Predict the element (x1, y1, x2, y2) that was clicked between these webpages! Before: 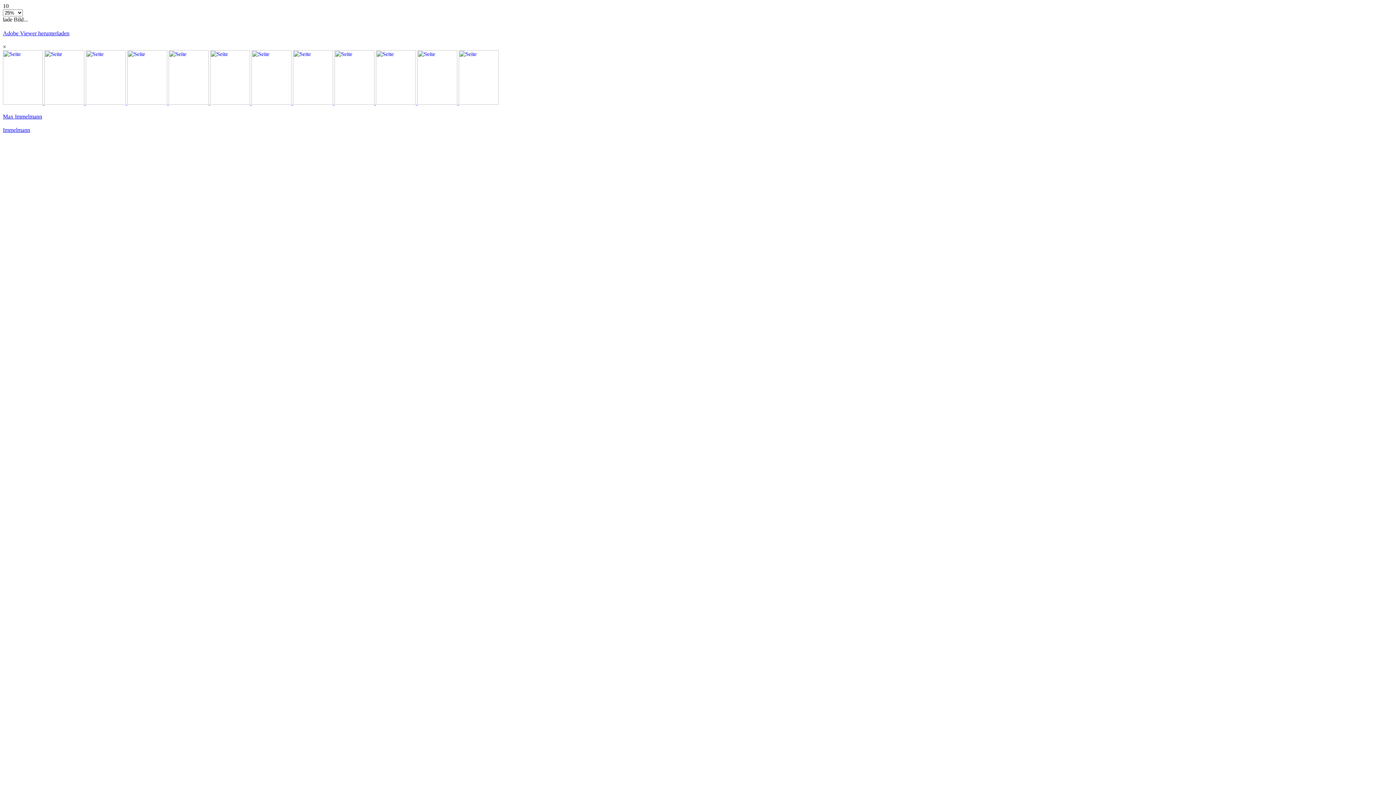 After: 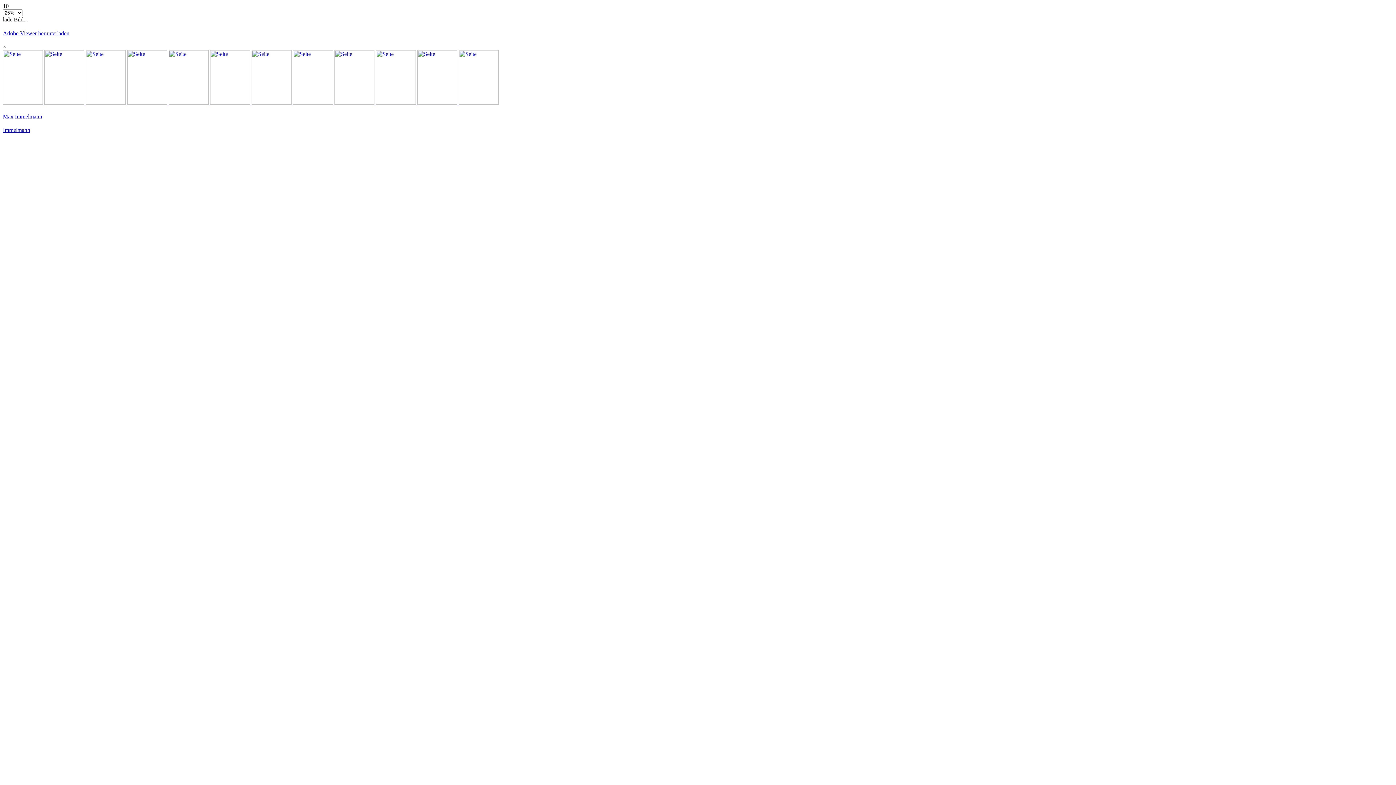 Action: label:   bbox: (44, 99, 85, 105)